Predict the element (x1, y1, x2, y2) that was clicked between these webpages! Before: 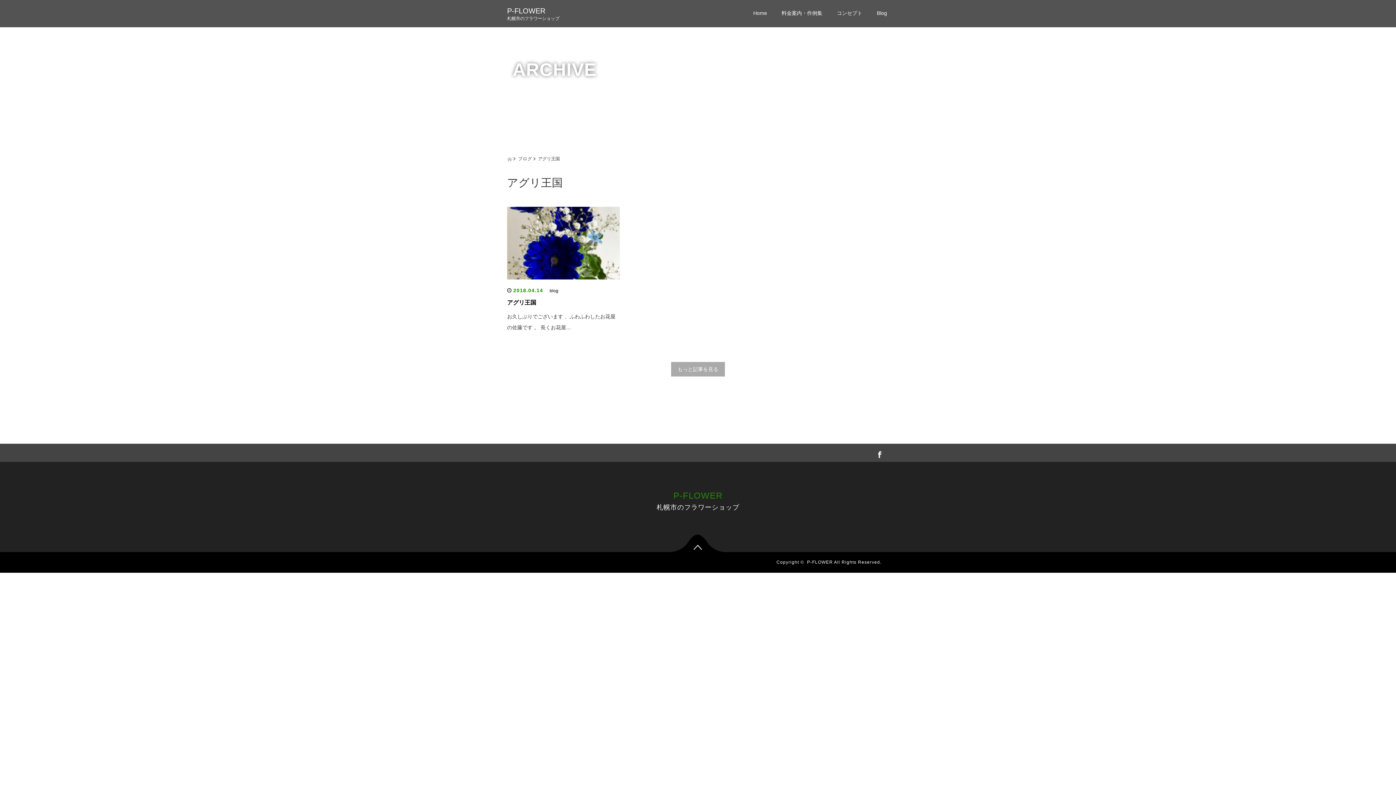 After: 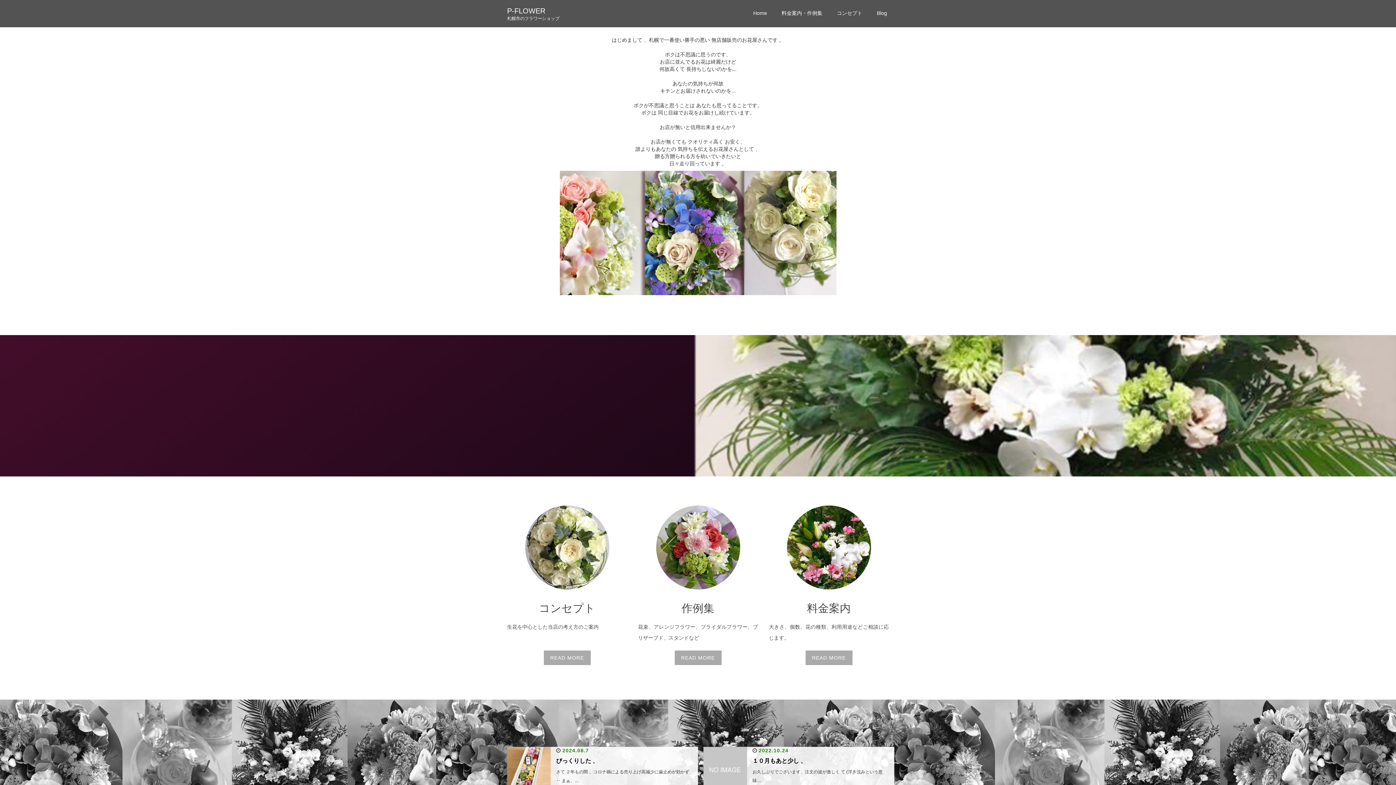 Action: label: コンセプト bbox: (829, 4, 869, 27)